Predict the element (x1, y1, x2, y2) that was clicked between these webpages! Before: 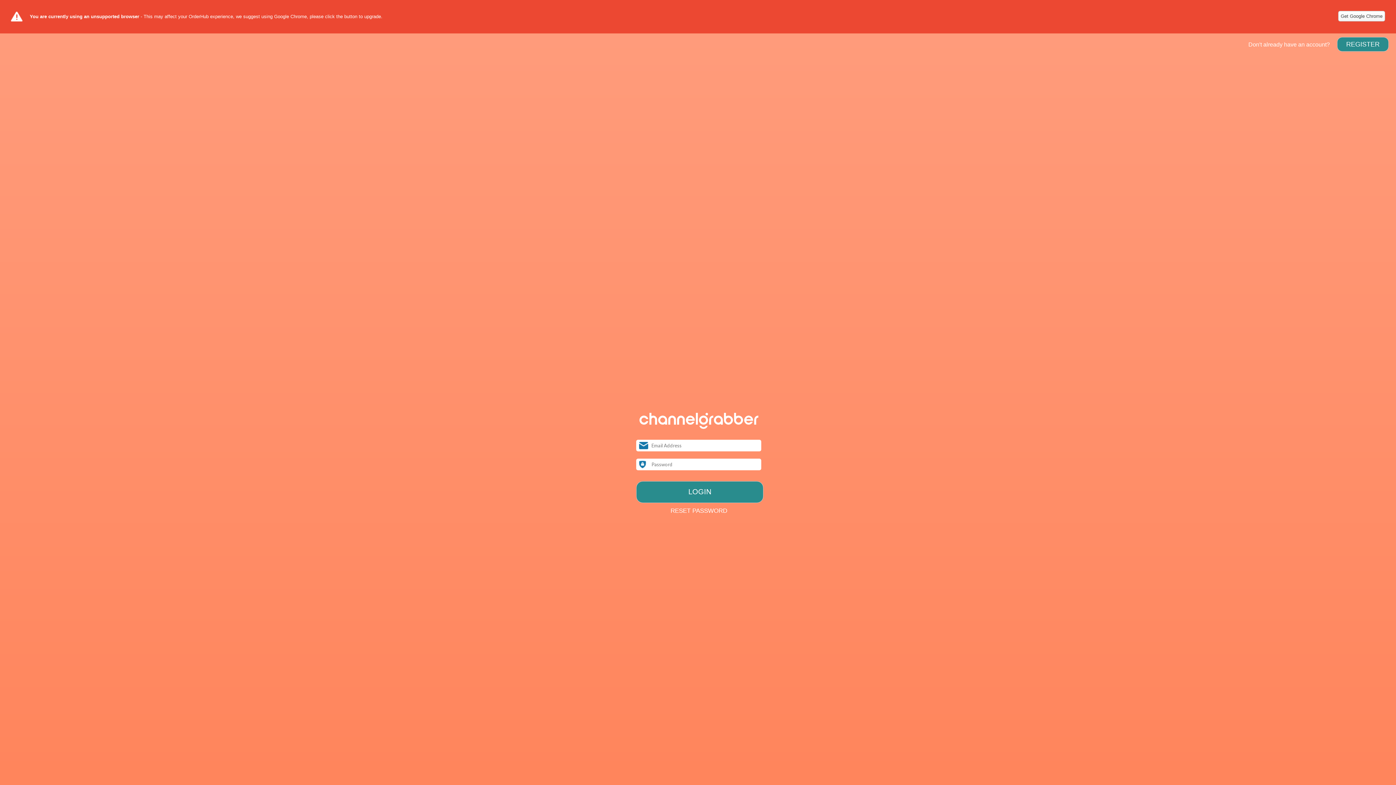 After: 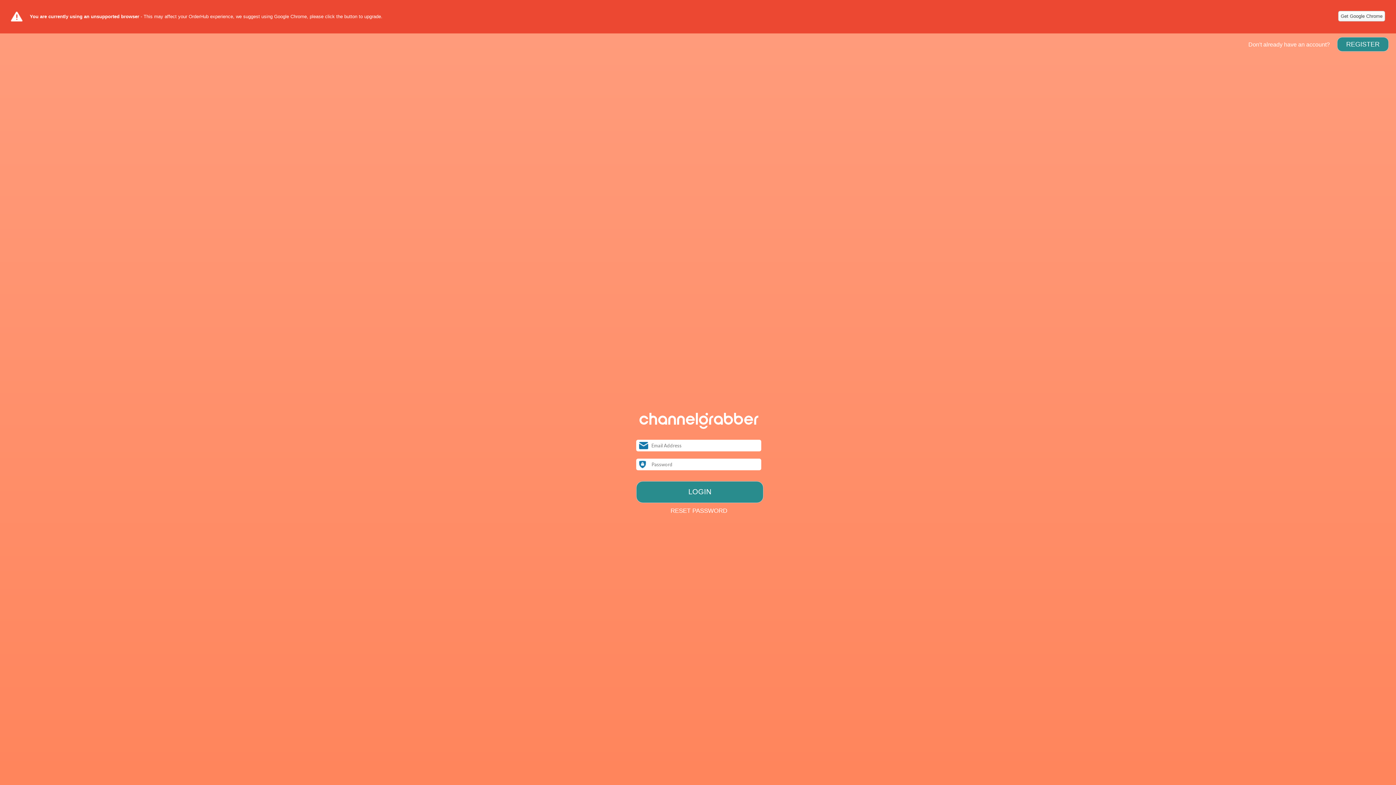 Action: bbox: (636, 409, 761, 432)